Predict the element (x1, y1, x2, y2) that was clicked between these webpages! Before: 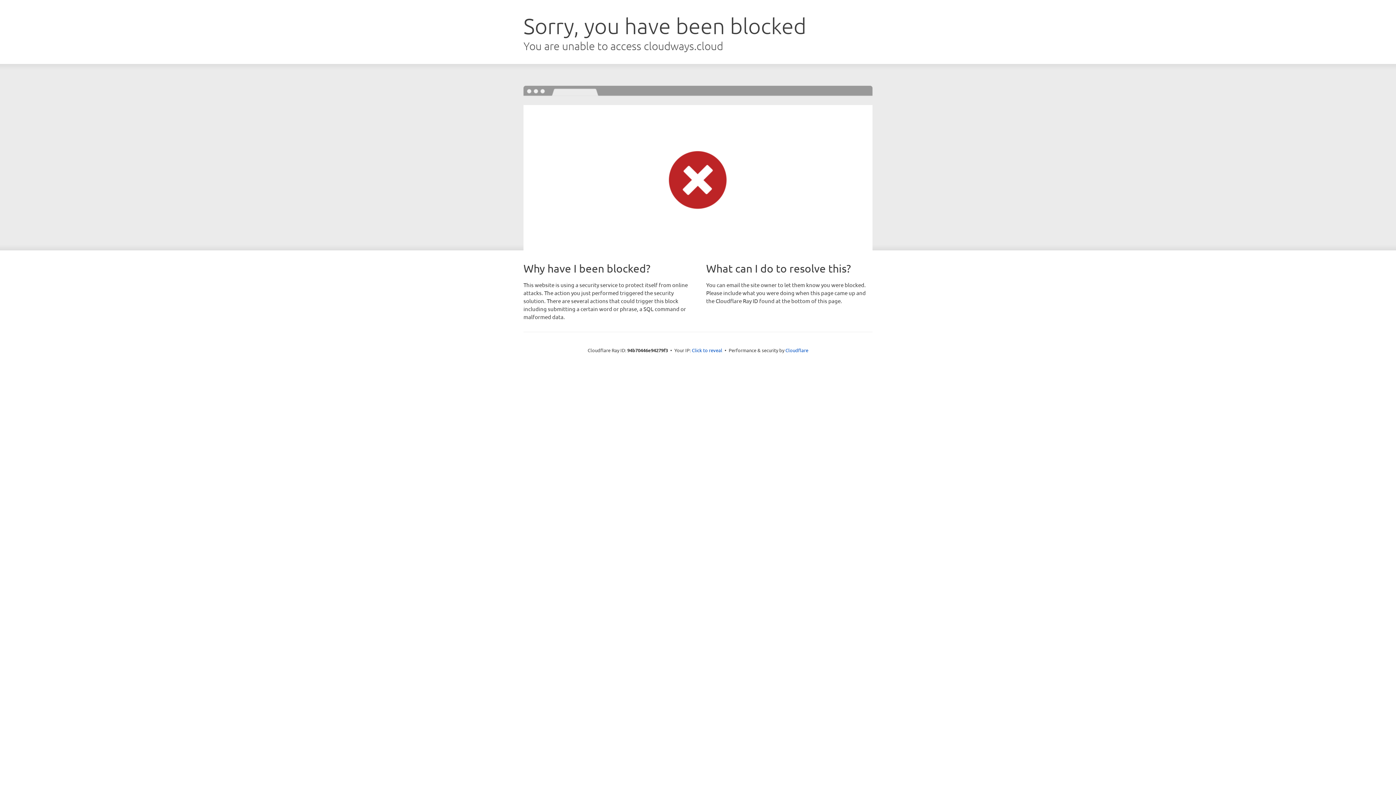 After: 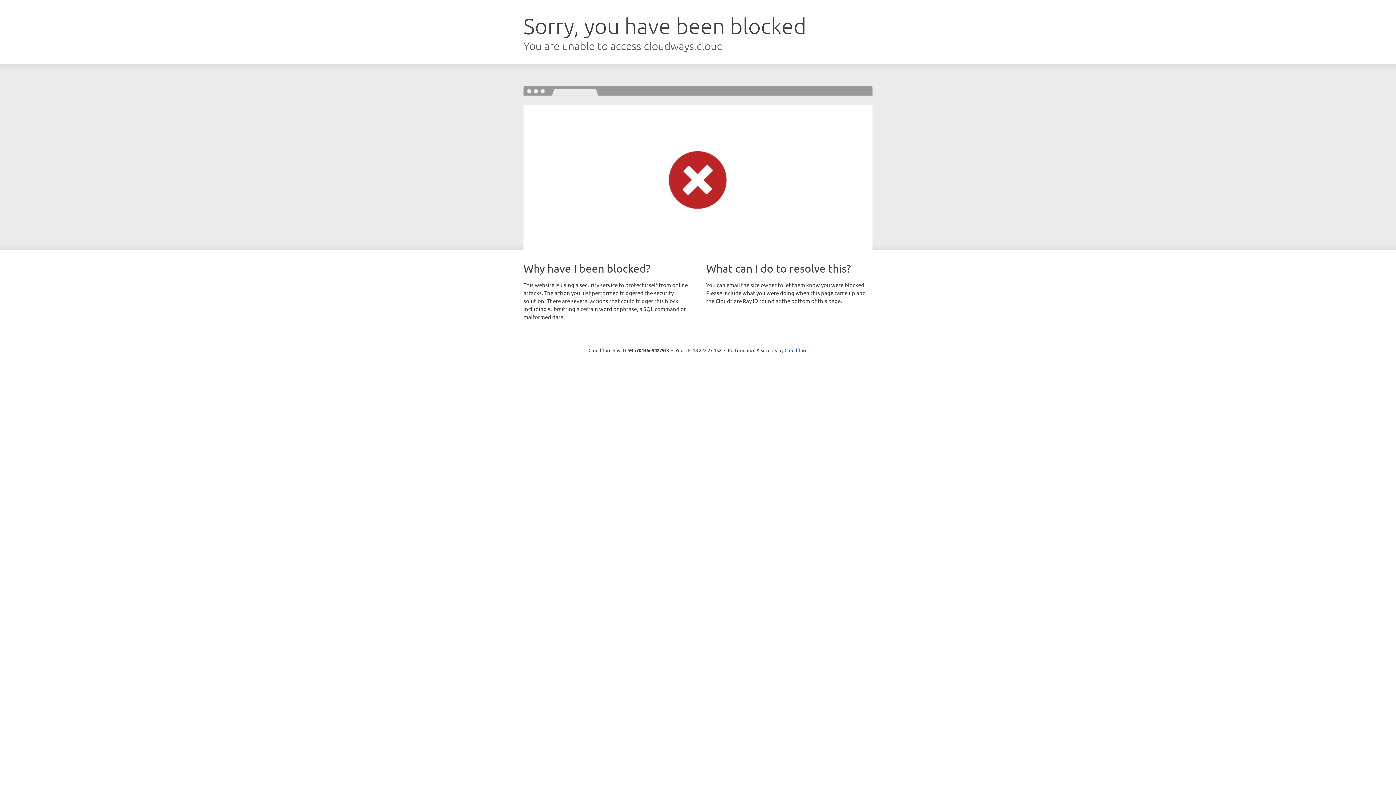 Action: label: Click to reveal bbox: (692, 346, 722, 353)